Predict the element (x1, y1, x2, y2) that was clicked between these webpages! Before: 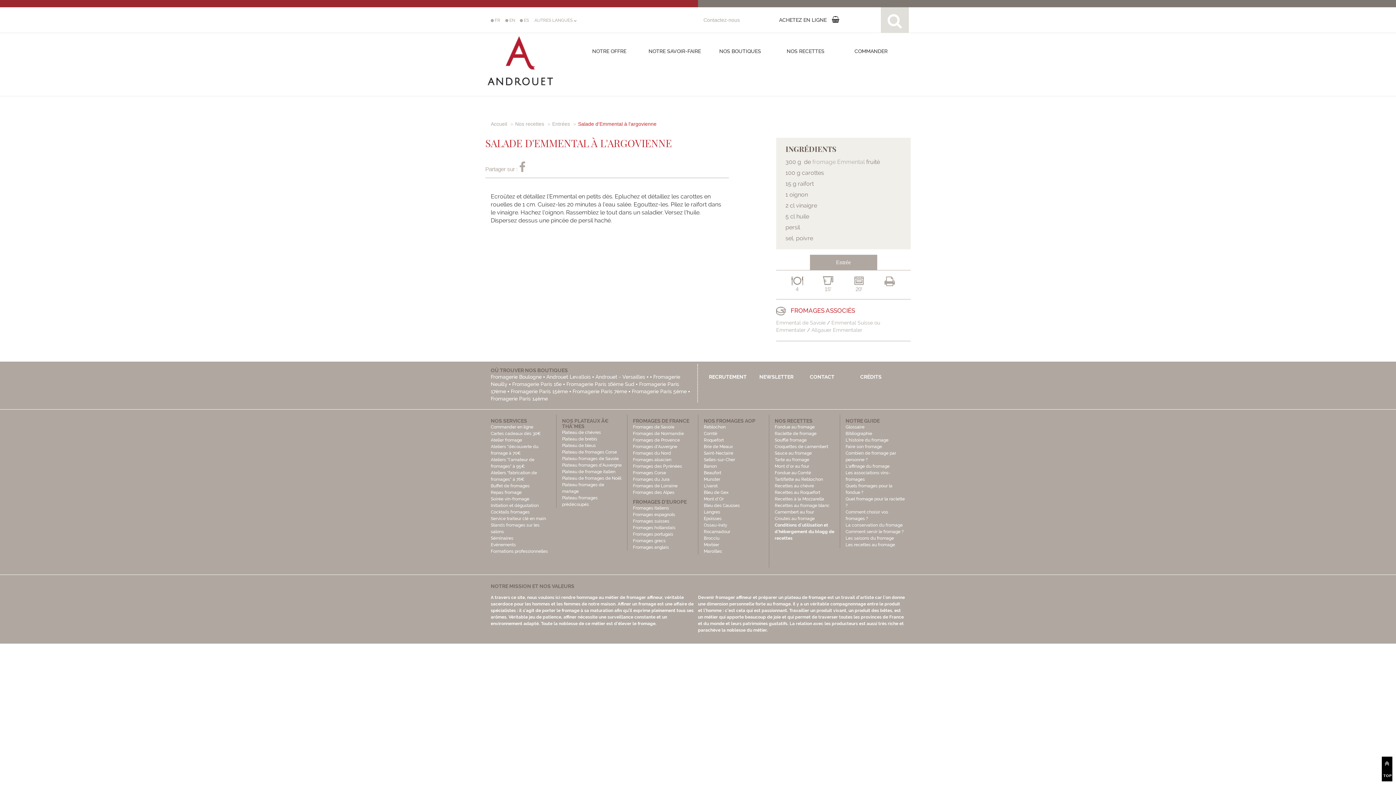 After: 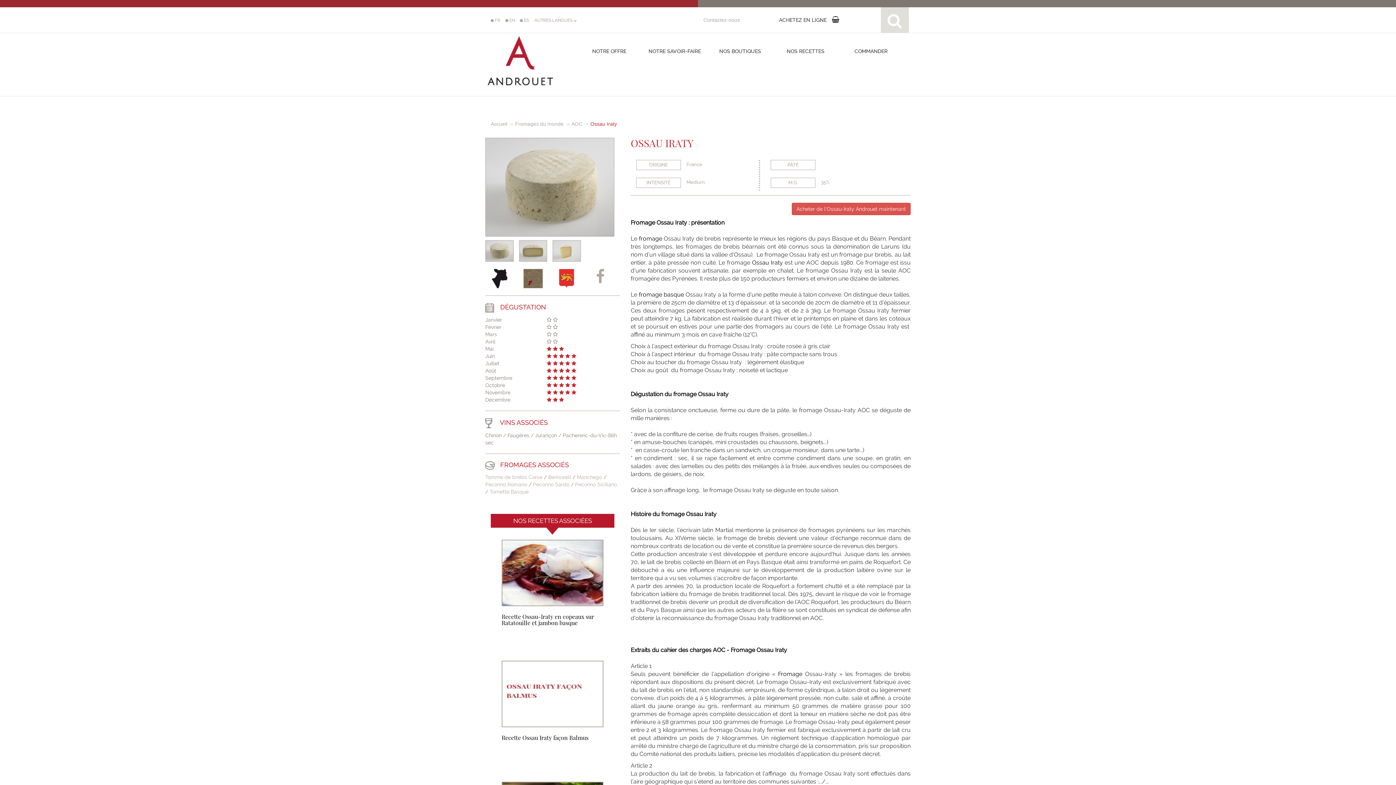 Action: label: Ossau-Iraty  bbox: (704, 522, 728, 527)